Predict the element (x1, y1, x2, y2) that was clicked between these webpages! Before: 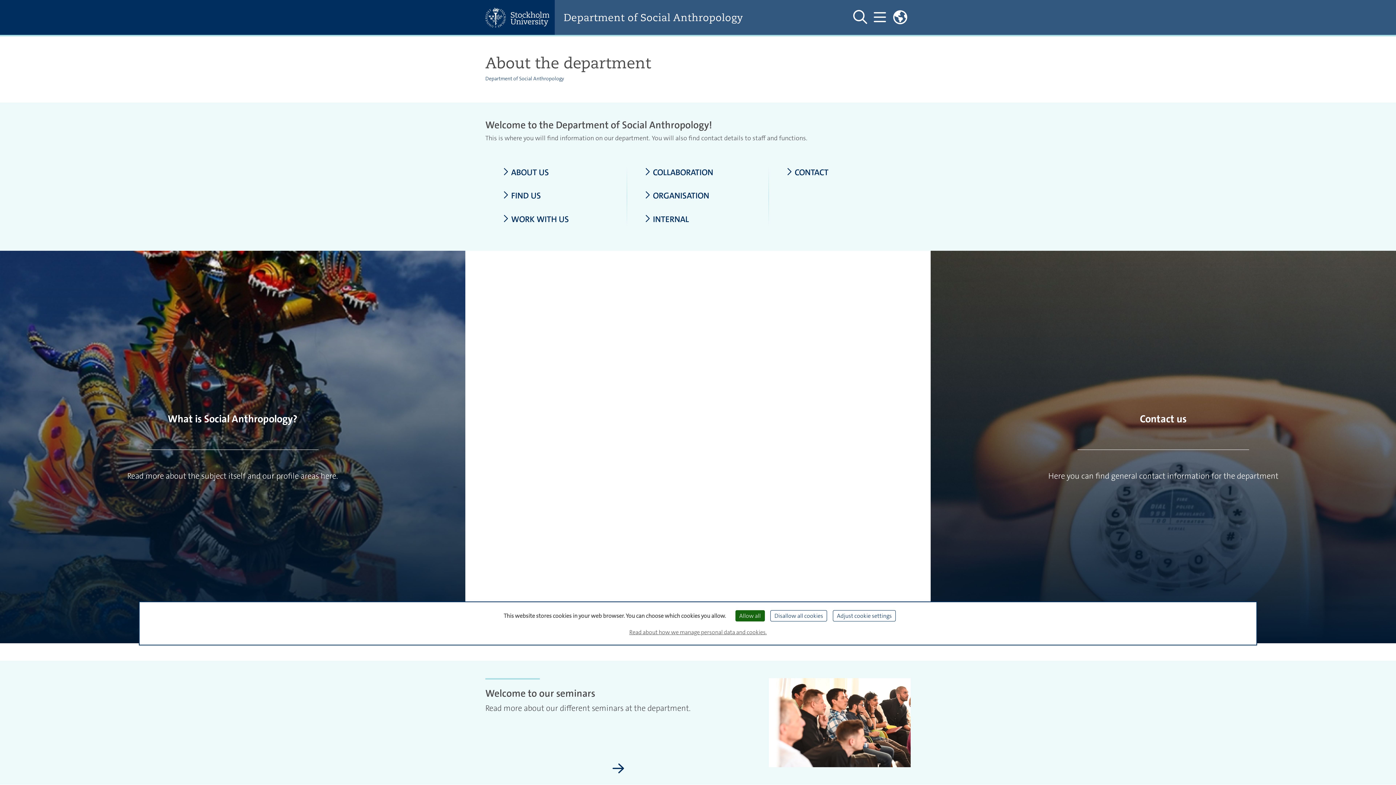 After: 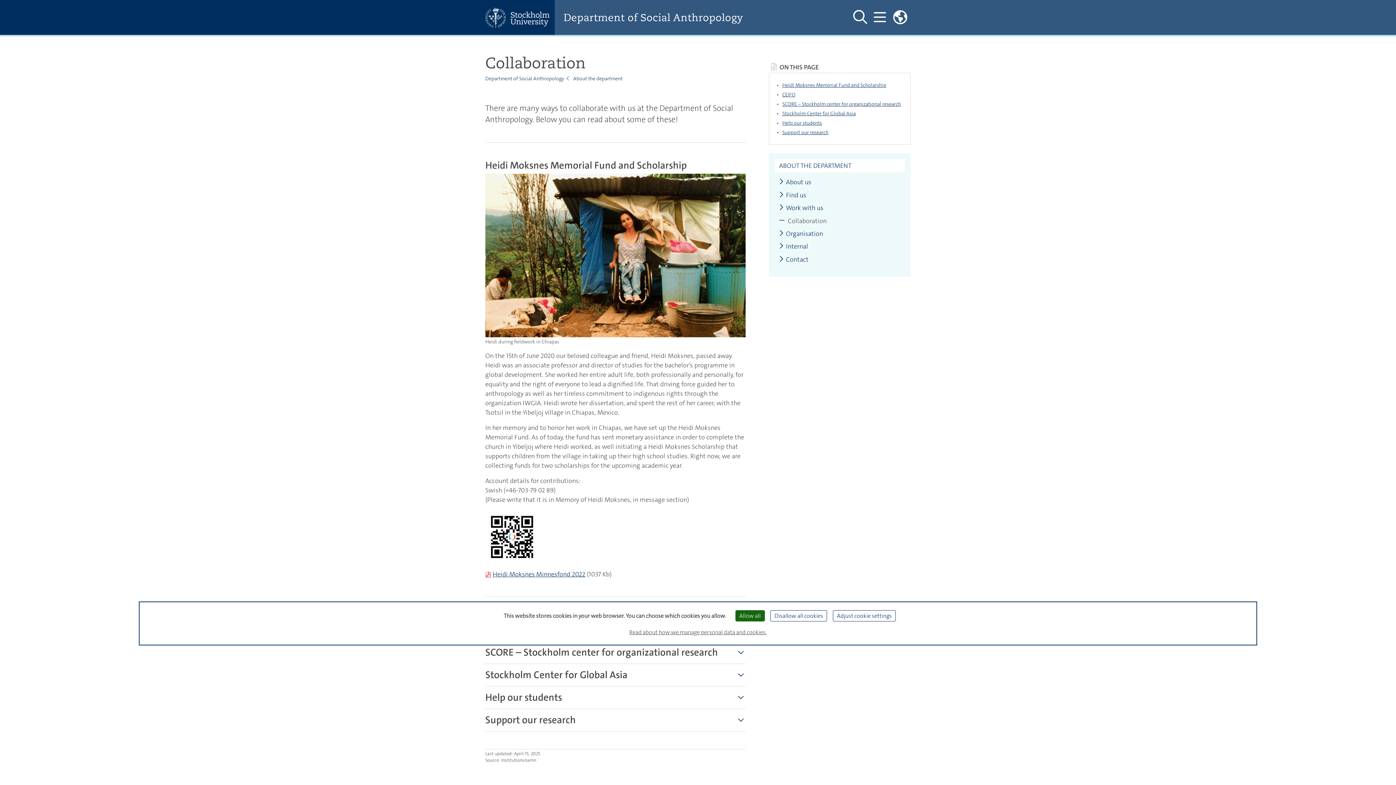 Action: label: COLLABORATION bbox: (644, 167, 751, 177)